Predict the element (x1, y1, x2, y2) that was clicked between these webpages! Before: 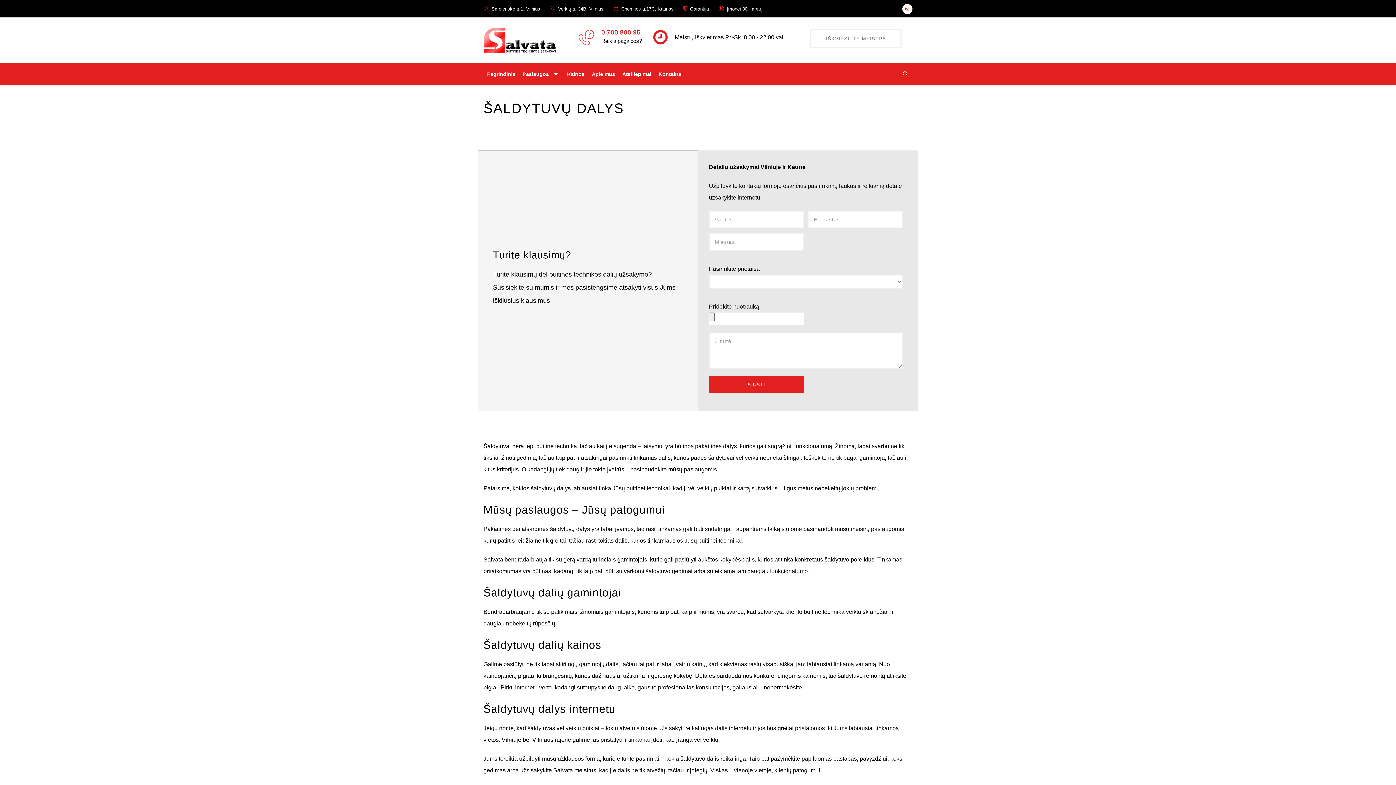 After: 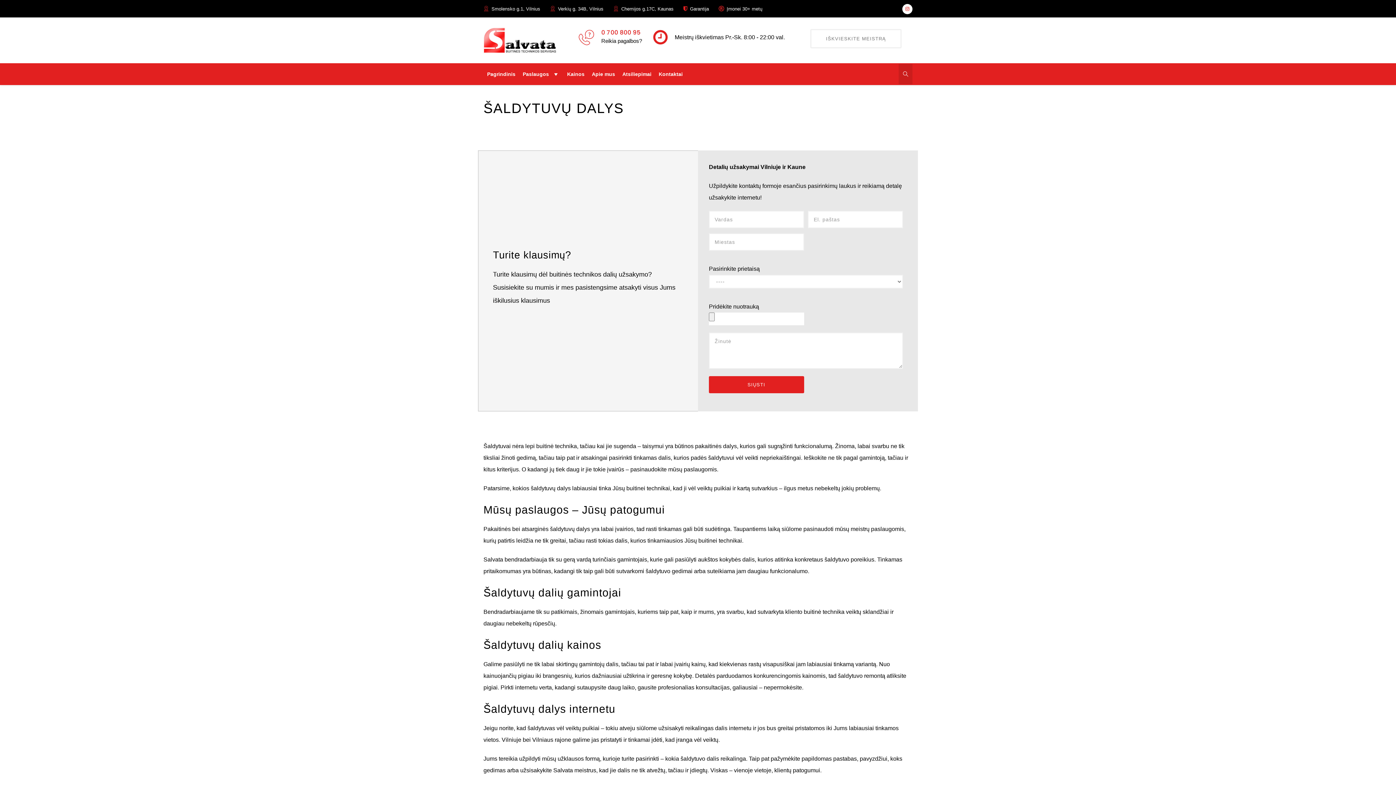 Action: bbox: (898, 64, 912, 84)